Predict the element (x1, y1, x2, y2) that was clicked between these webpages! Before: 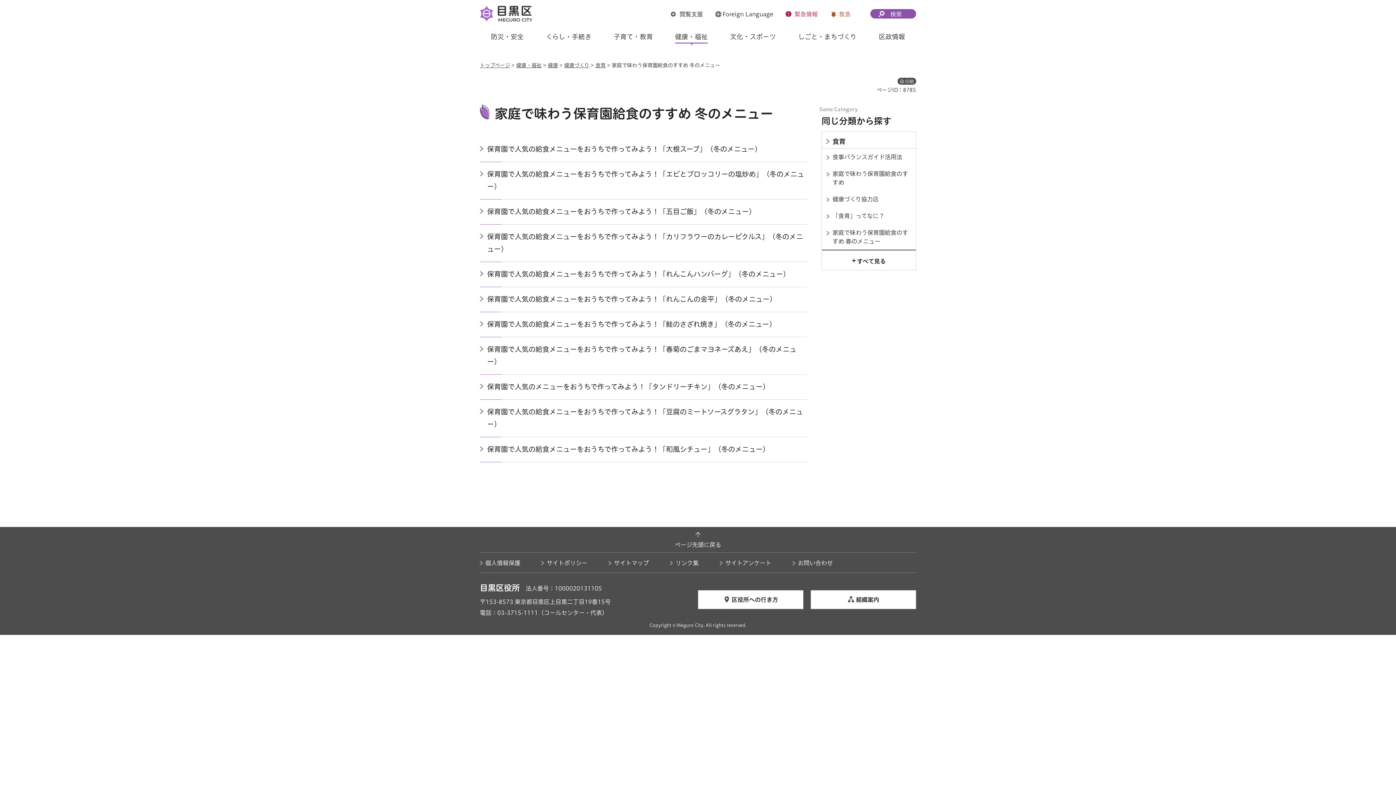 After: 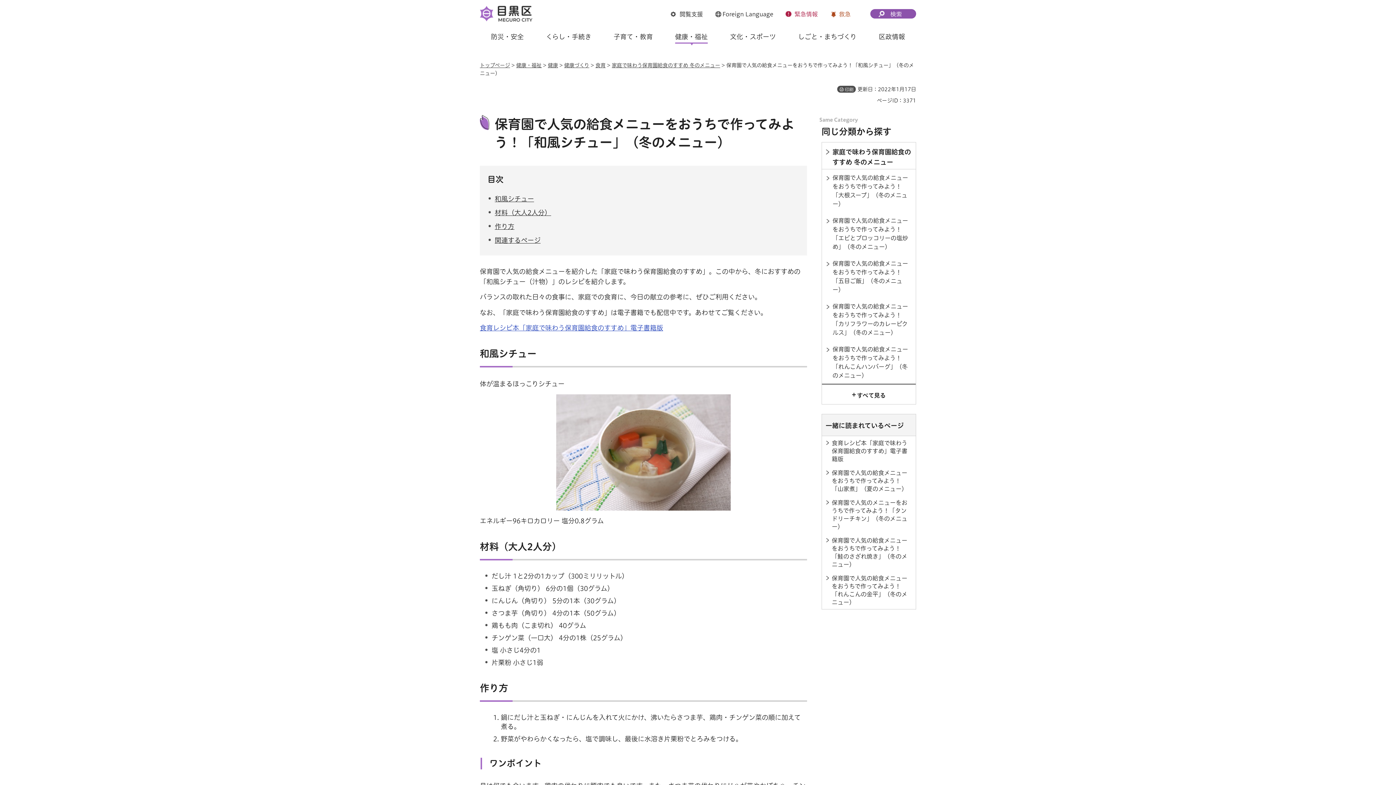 Action: label: 保育園で人気の給食メニューをおうちで作ってみよう！「和風シチュー」（冬のメニュー） bbox: (480, 437, 807, 462)